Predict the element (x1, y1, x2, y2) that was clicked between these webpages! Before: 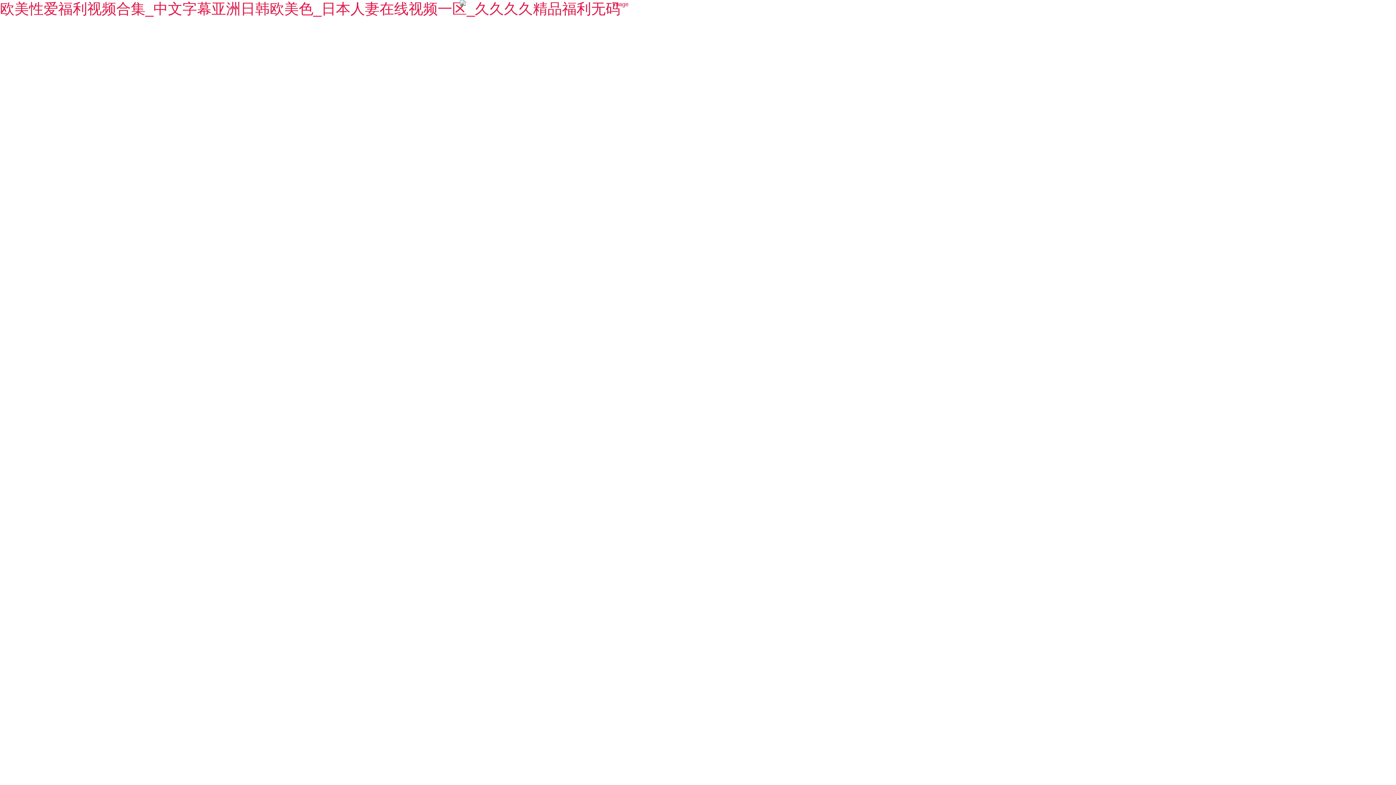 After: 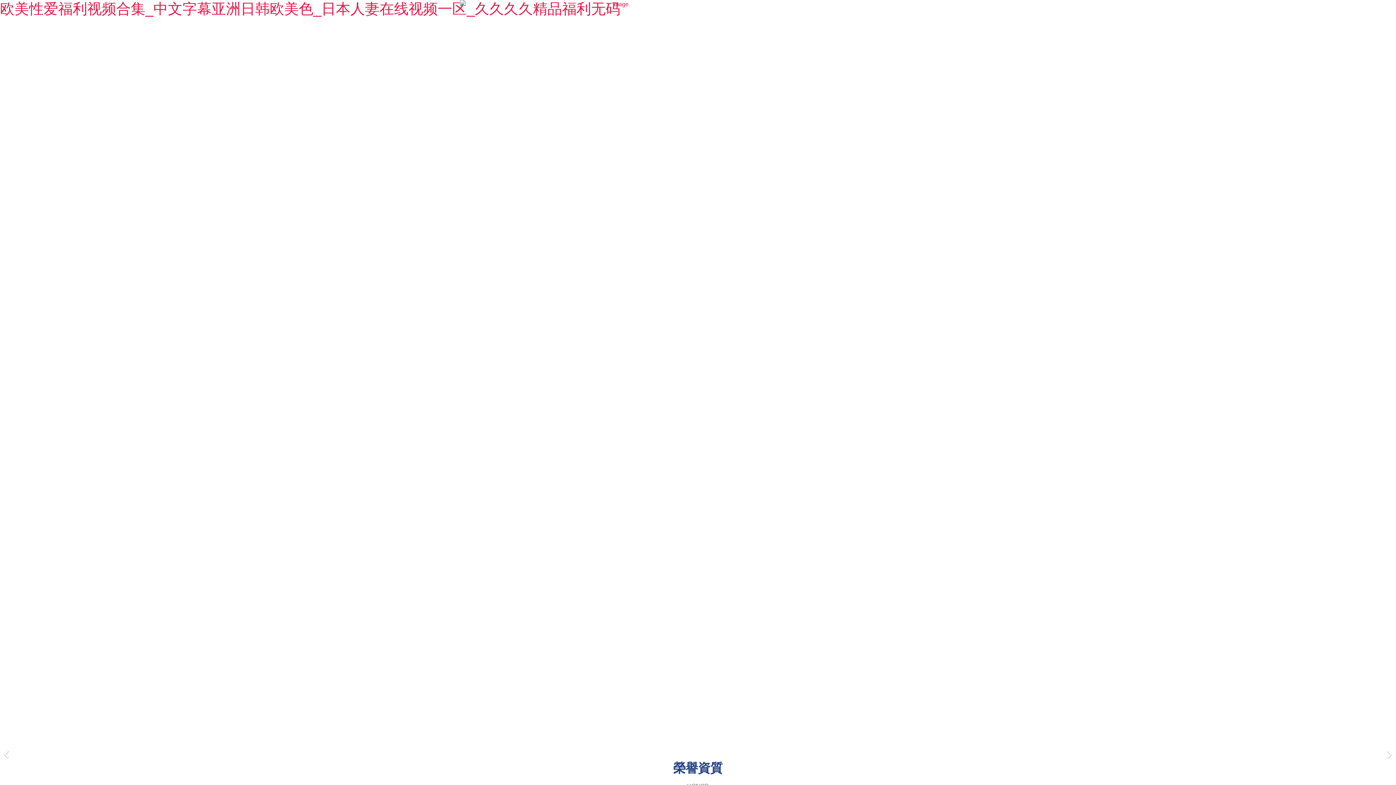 Action: bbox: (953, 7, 1004, 30) label: 榮譽(yù)資質(zhì)